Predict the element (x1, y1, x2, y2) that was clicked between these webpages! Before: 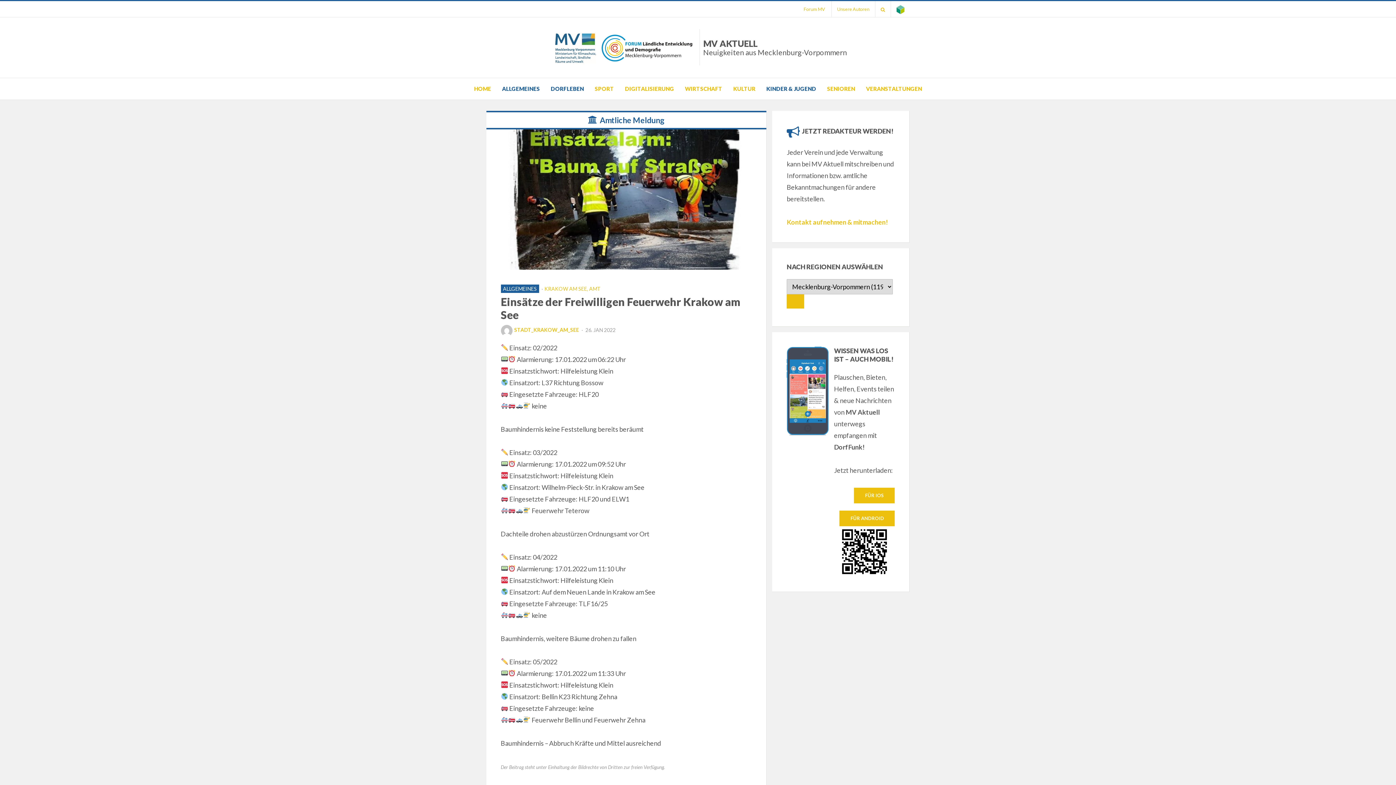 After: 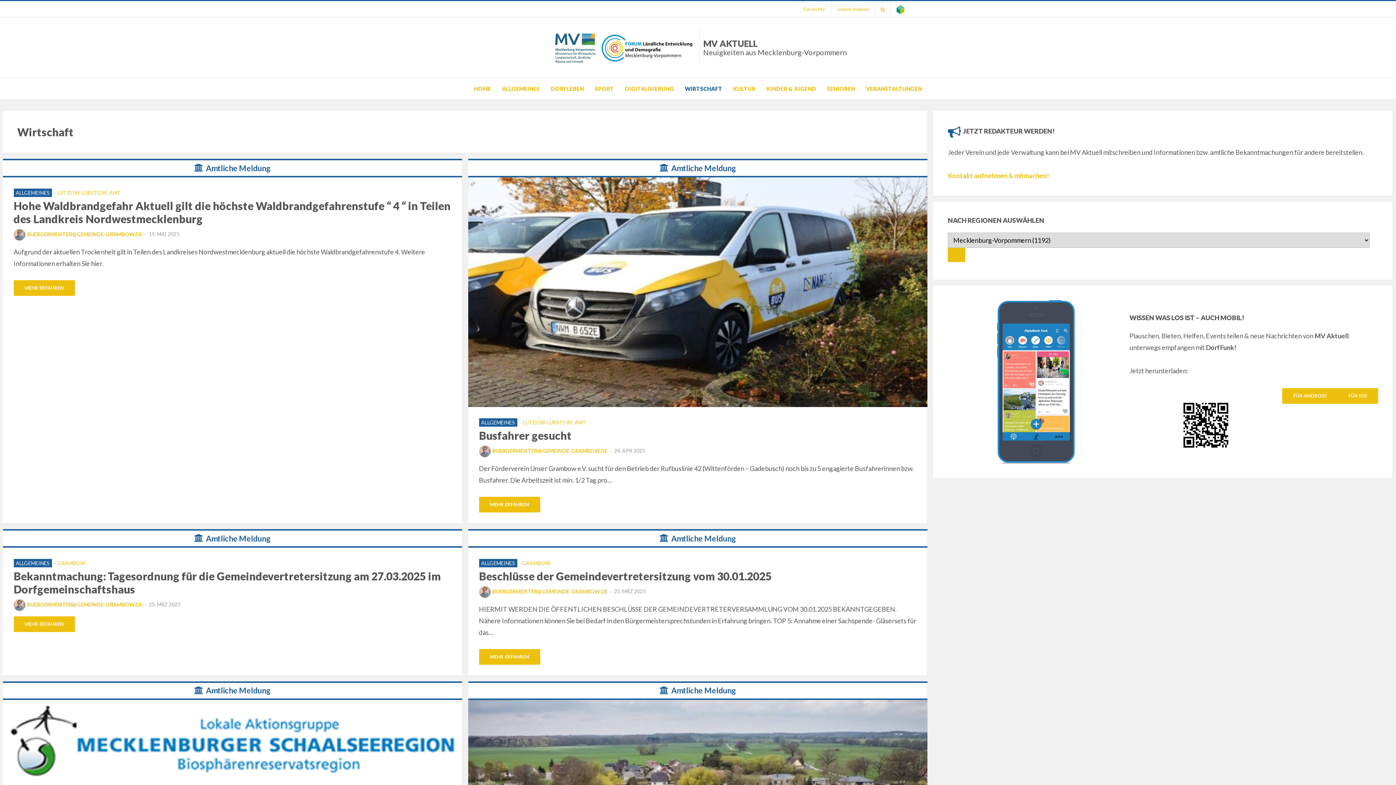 Action: bbox: (679, 84, 728, 93) label: WIRTSCHAFT